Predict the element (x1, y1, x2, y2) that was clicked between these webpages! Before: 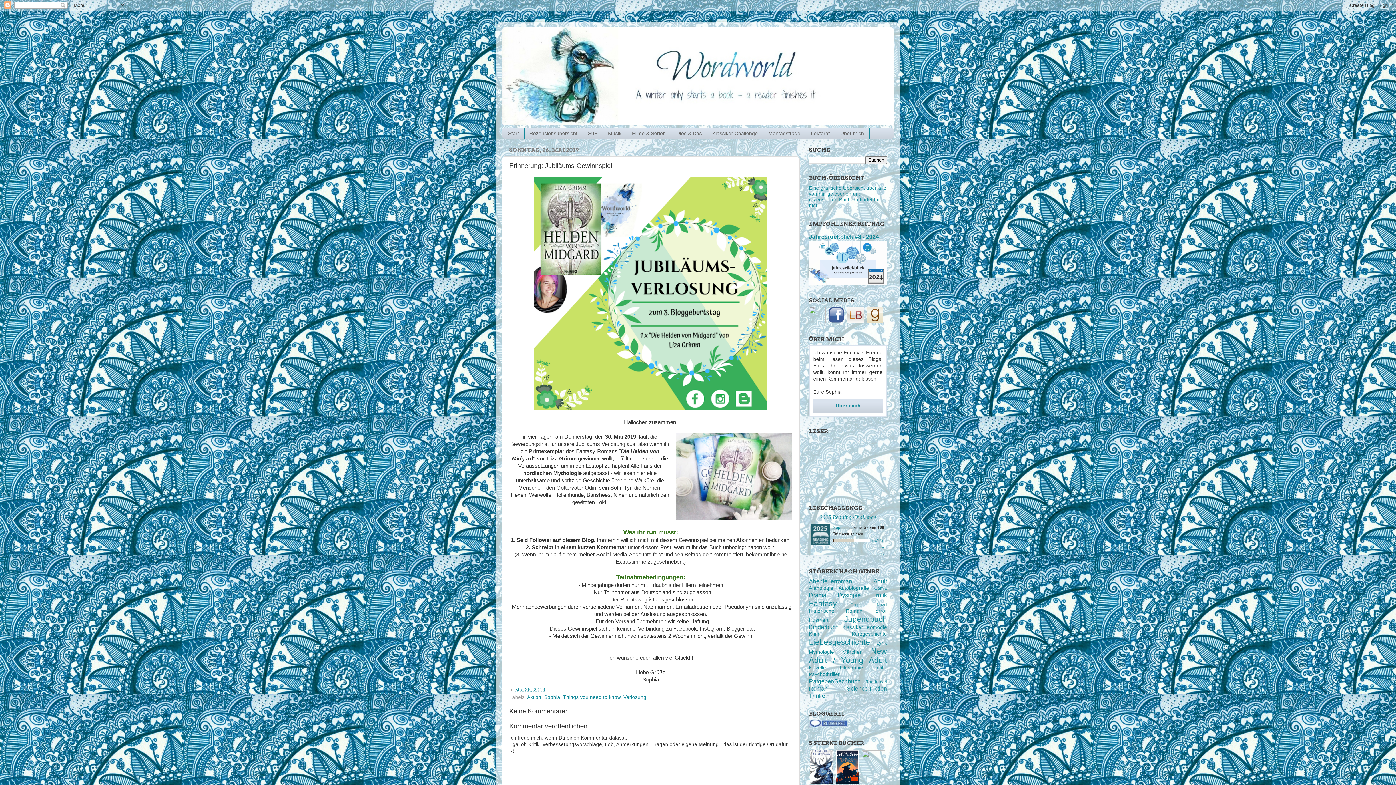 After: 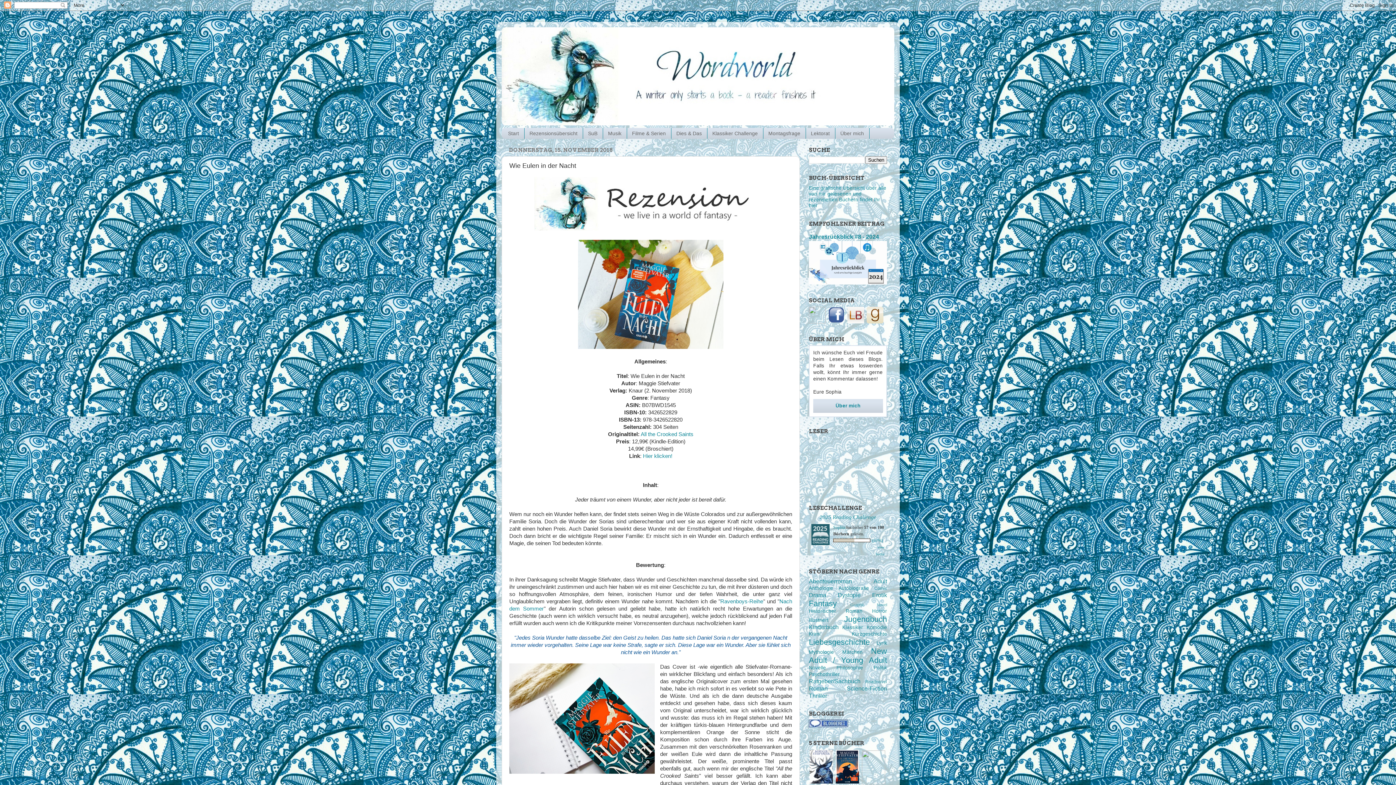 Action: bbox: (861, 780, 886, 785)